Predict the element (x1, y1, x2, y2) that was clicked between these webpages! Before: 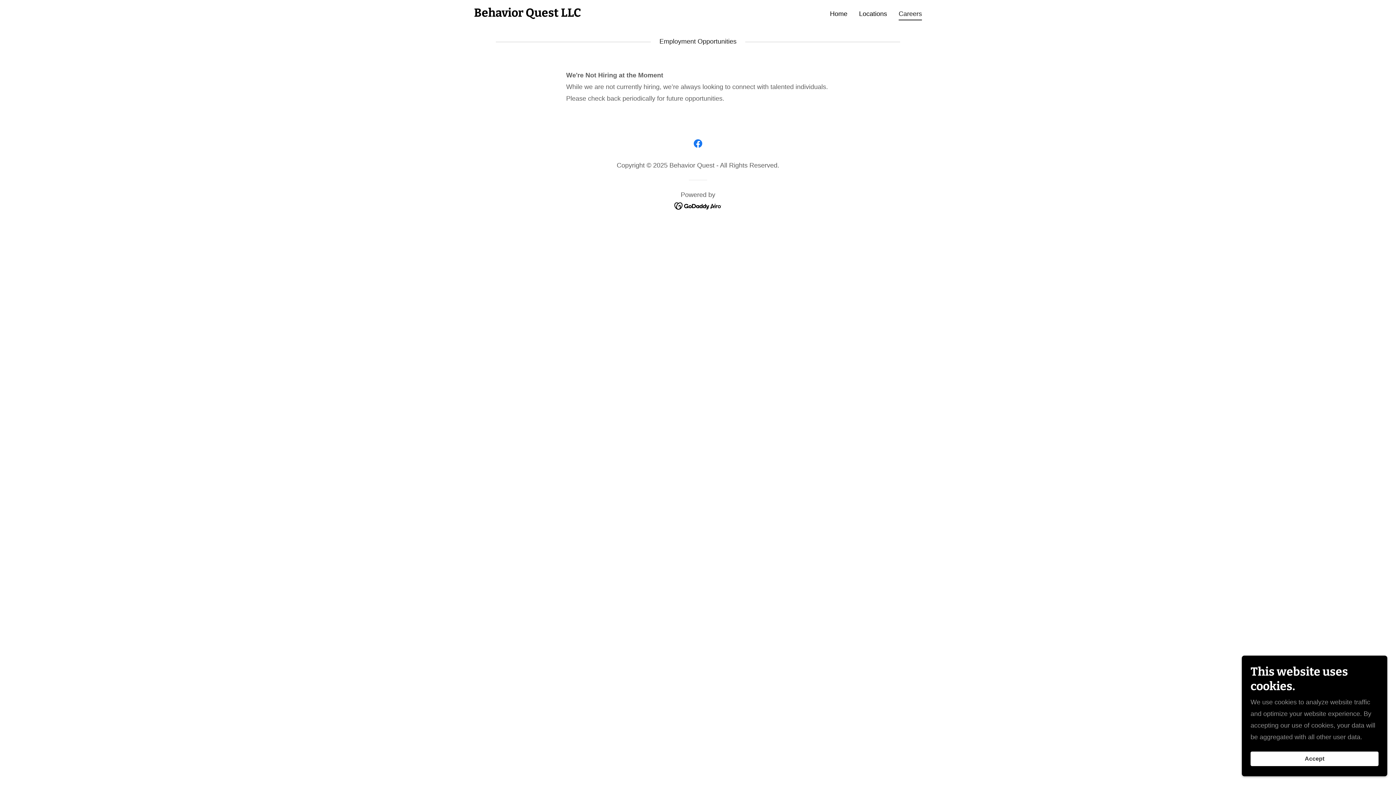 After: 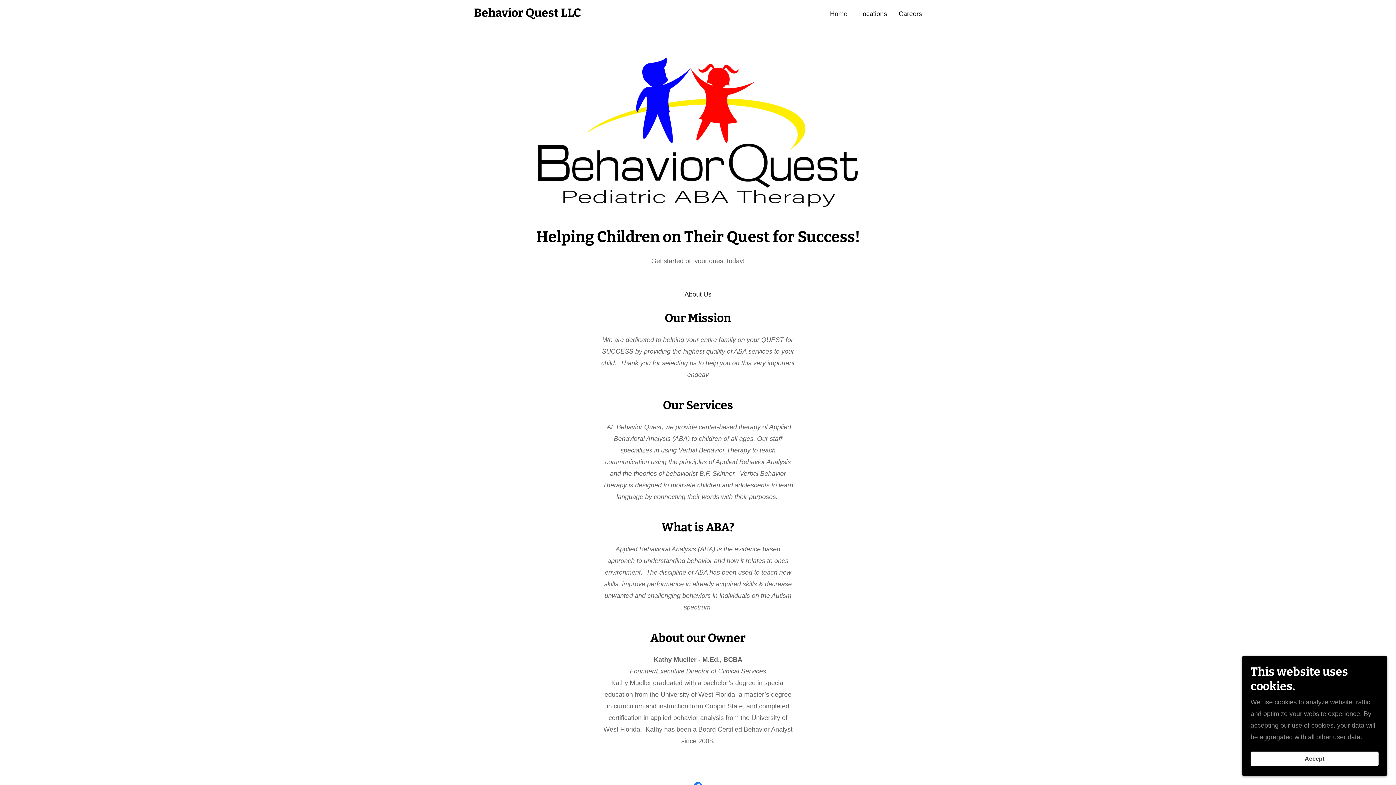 Action: label: Home bbox: (827, 7, 849, 19)